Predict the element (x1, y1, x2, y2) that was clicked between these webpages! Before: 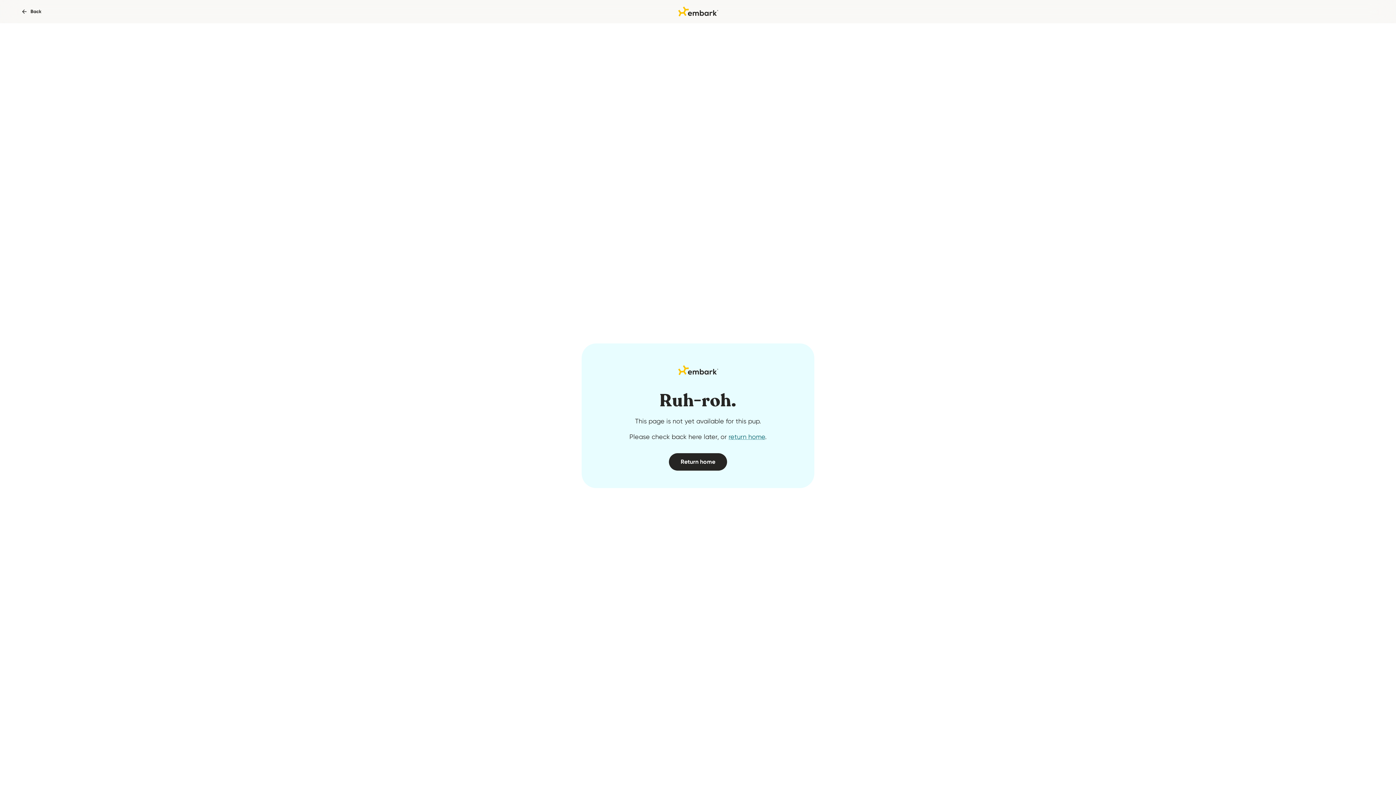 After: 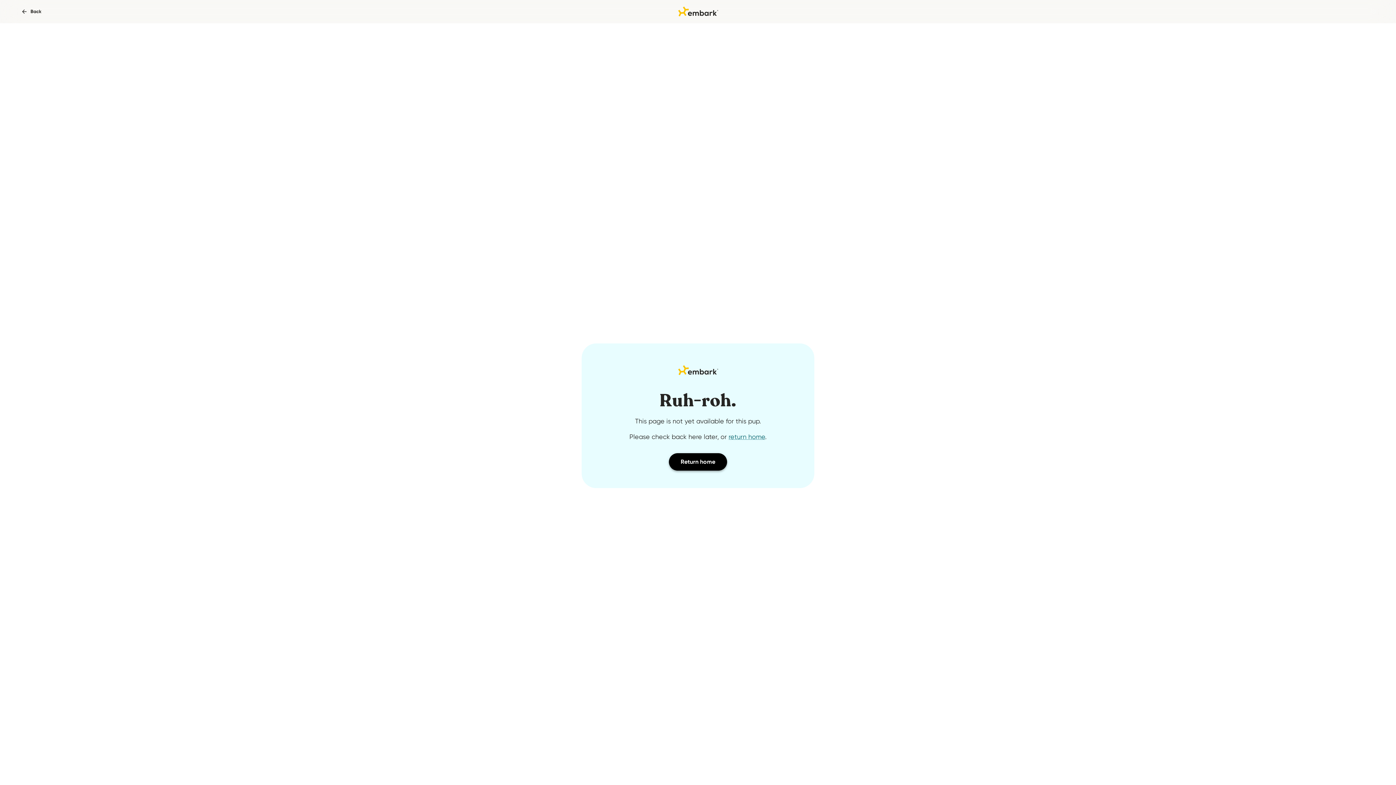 Action: bbox: (669, 453, 727, 470) label: Return home